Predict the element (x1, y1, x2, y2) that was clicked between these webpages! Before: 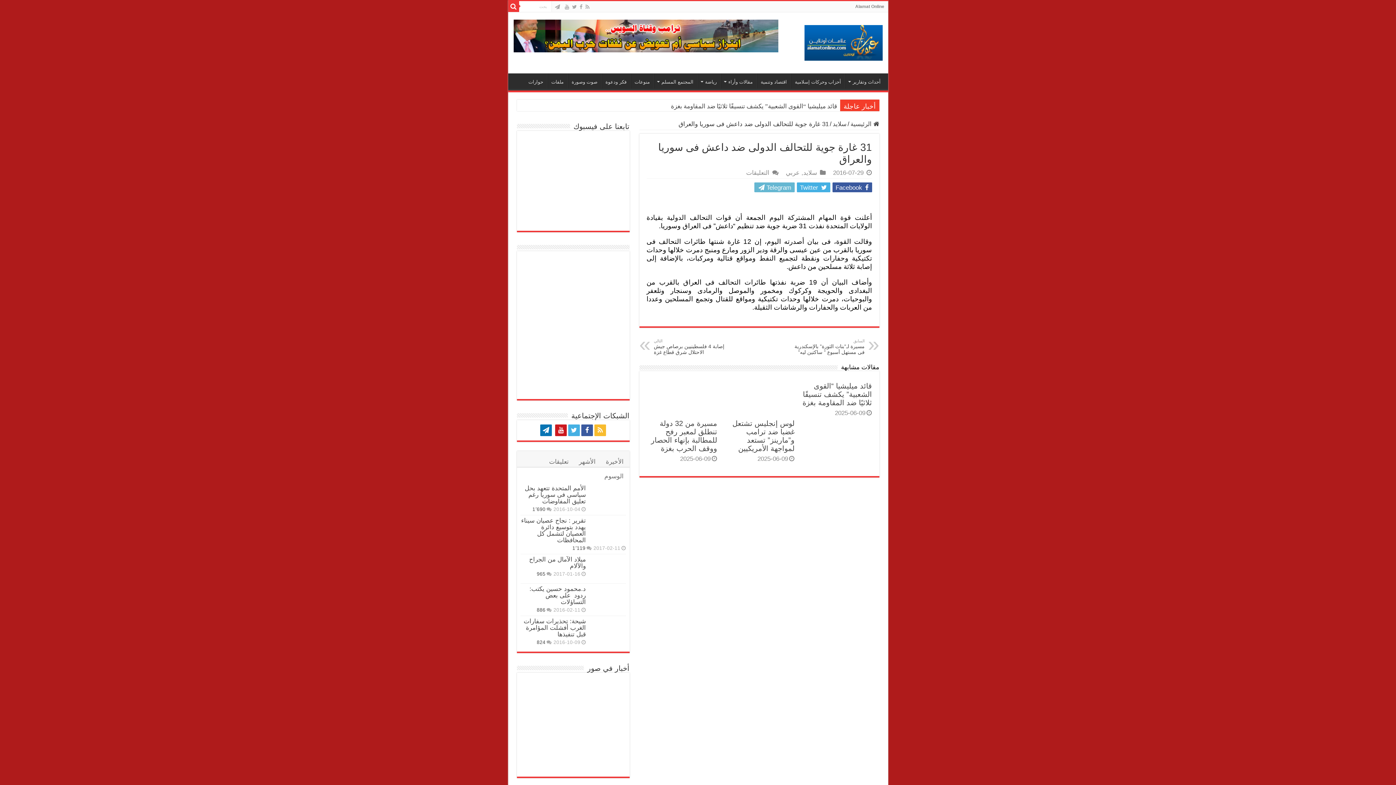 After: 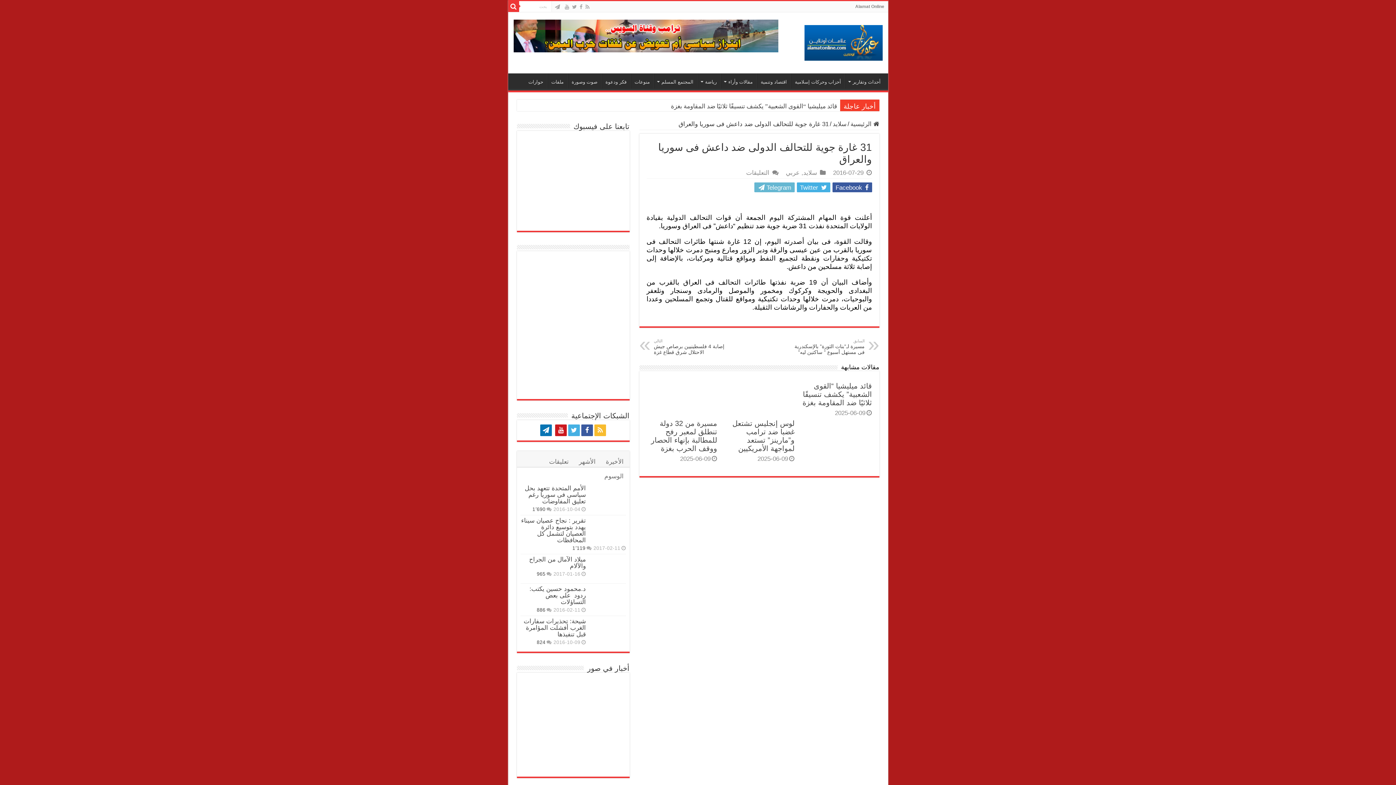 Action: bbox: (520, 321, 626, 328)